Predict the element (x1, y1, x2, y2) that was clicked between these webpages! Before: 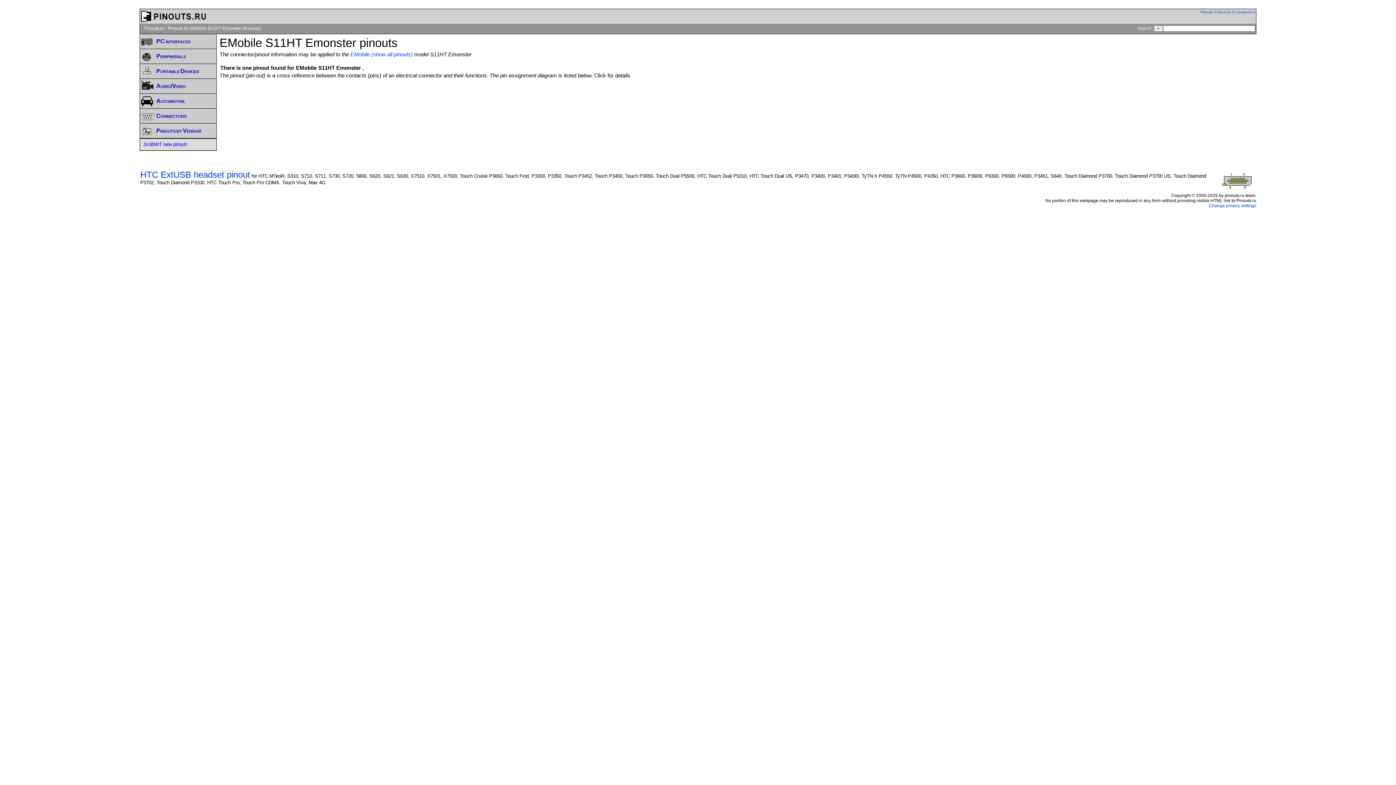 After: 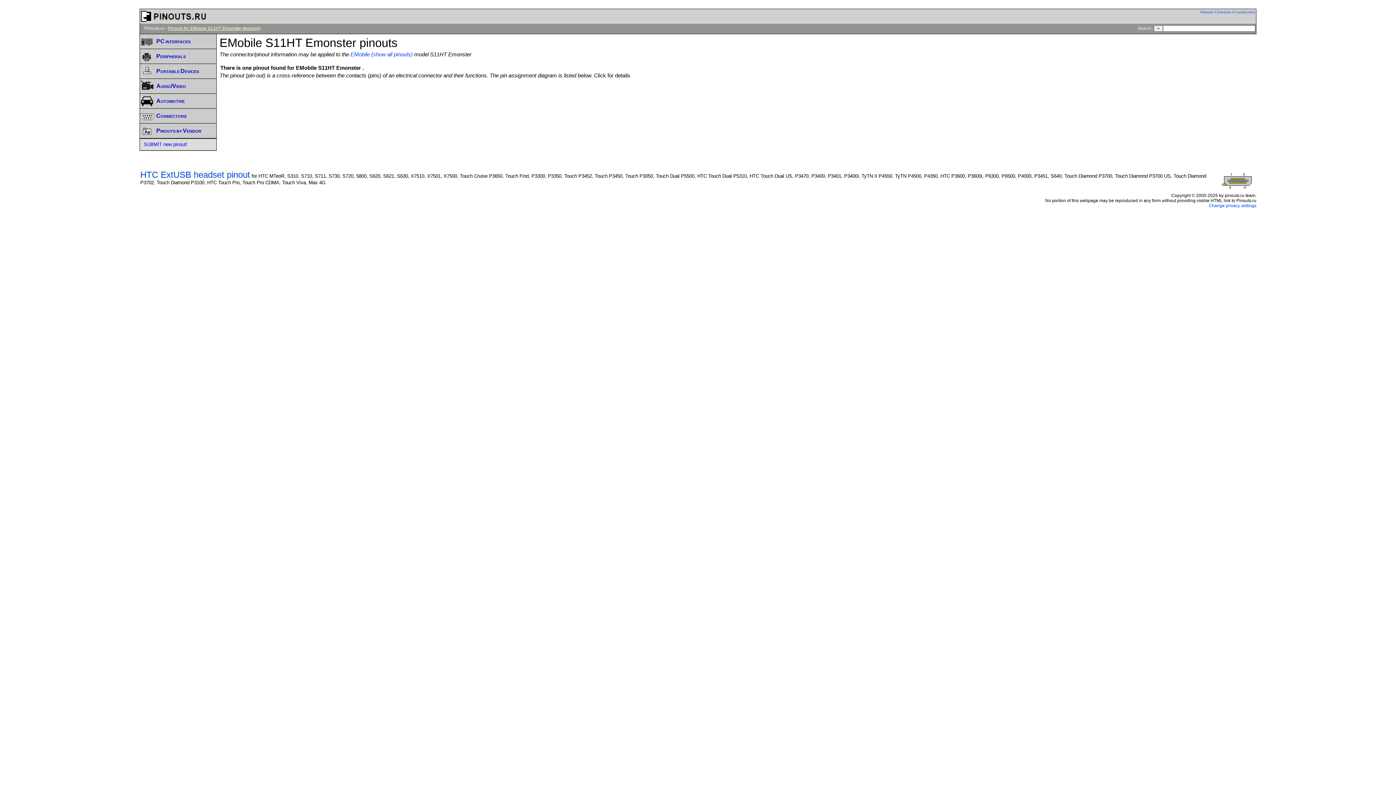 Action: label: Pinouts for EMobile S11HT Emonster device(s) bbox: (168, 25, 260, 30)